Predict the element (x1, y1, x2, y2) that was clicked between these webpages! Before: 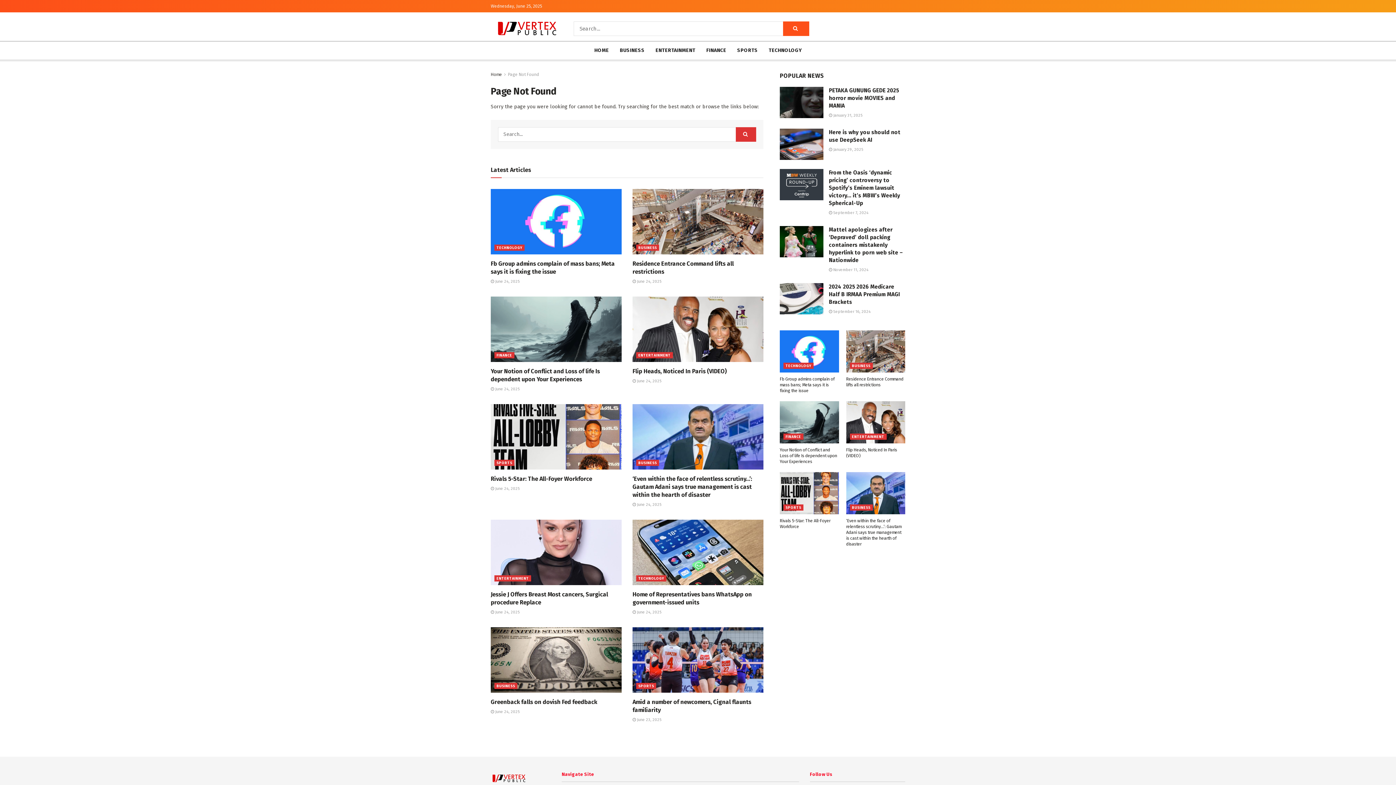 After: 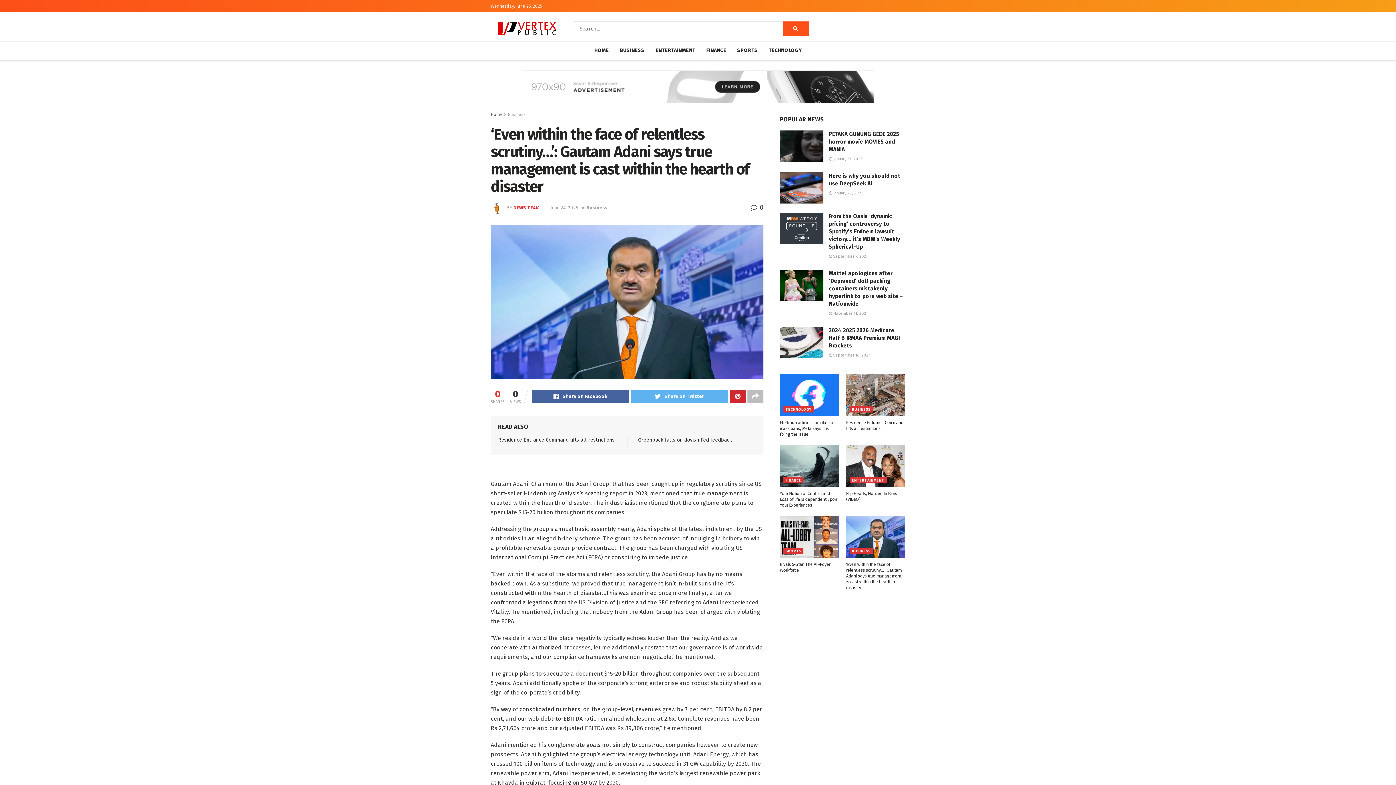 Action: bbox: (846, 518, 901, 547) label: ‘Even within the face of relentless scrutiny…’: Gautam Adani says true management is cast within the hearth of disaster